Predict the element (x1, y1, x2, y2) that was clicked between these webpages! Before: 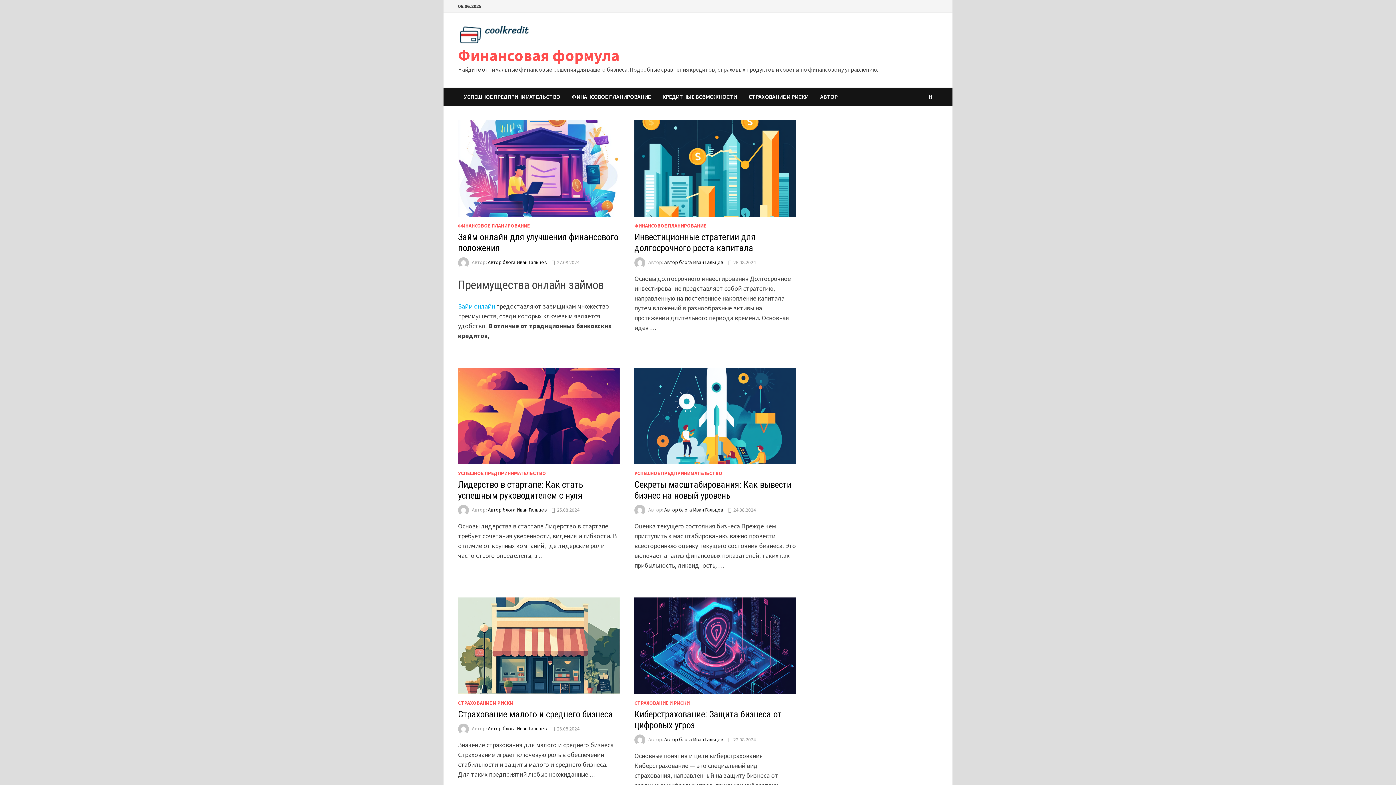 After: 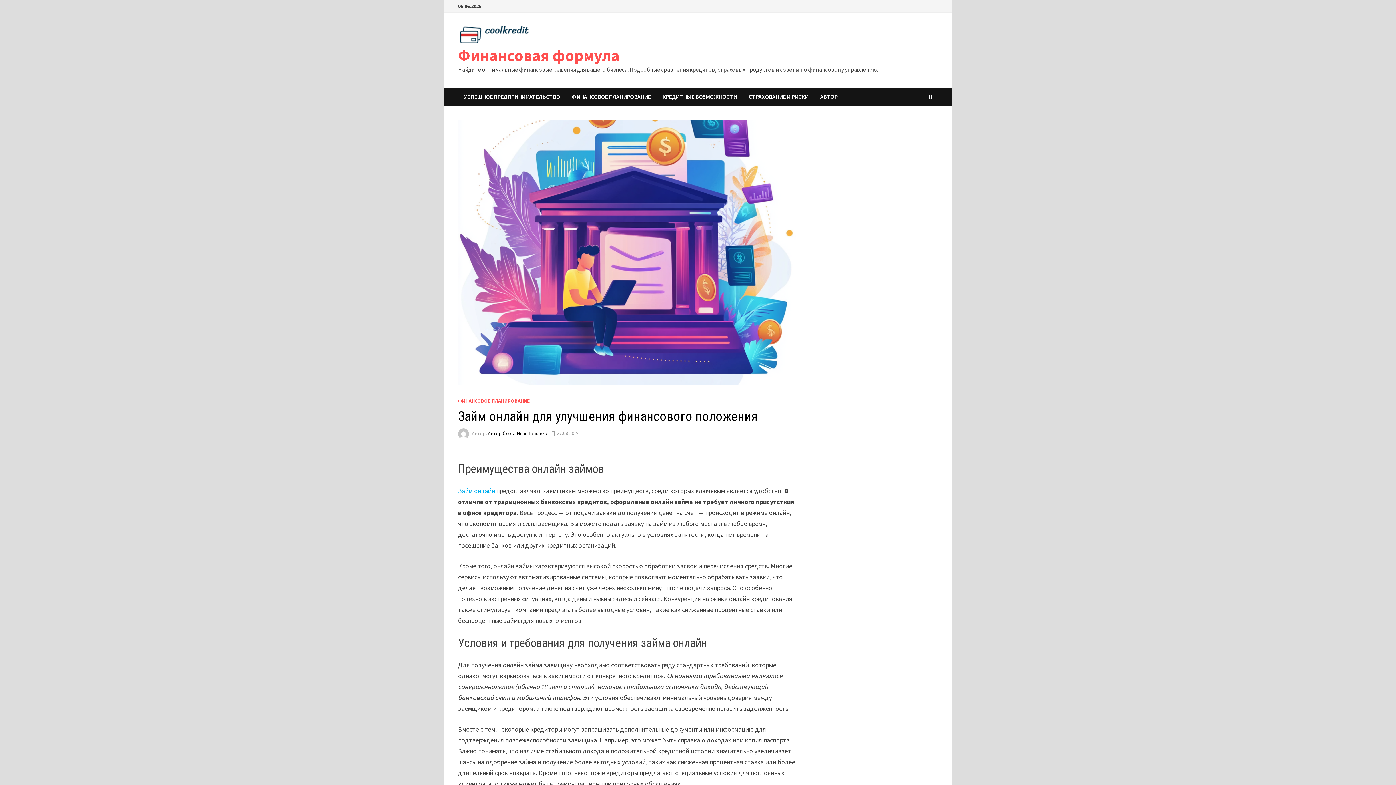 Action: bbox: (557, 259, 579, 265) label: 27.08.2024